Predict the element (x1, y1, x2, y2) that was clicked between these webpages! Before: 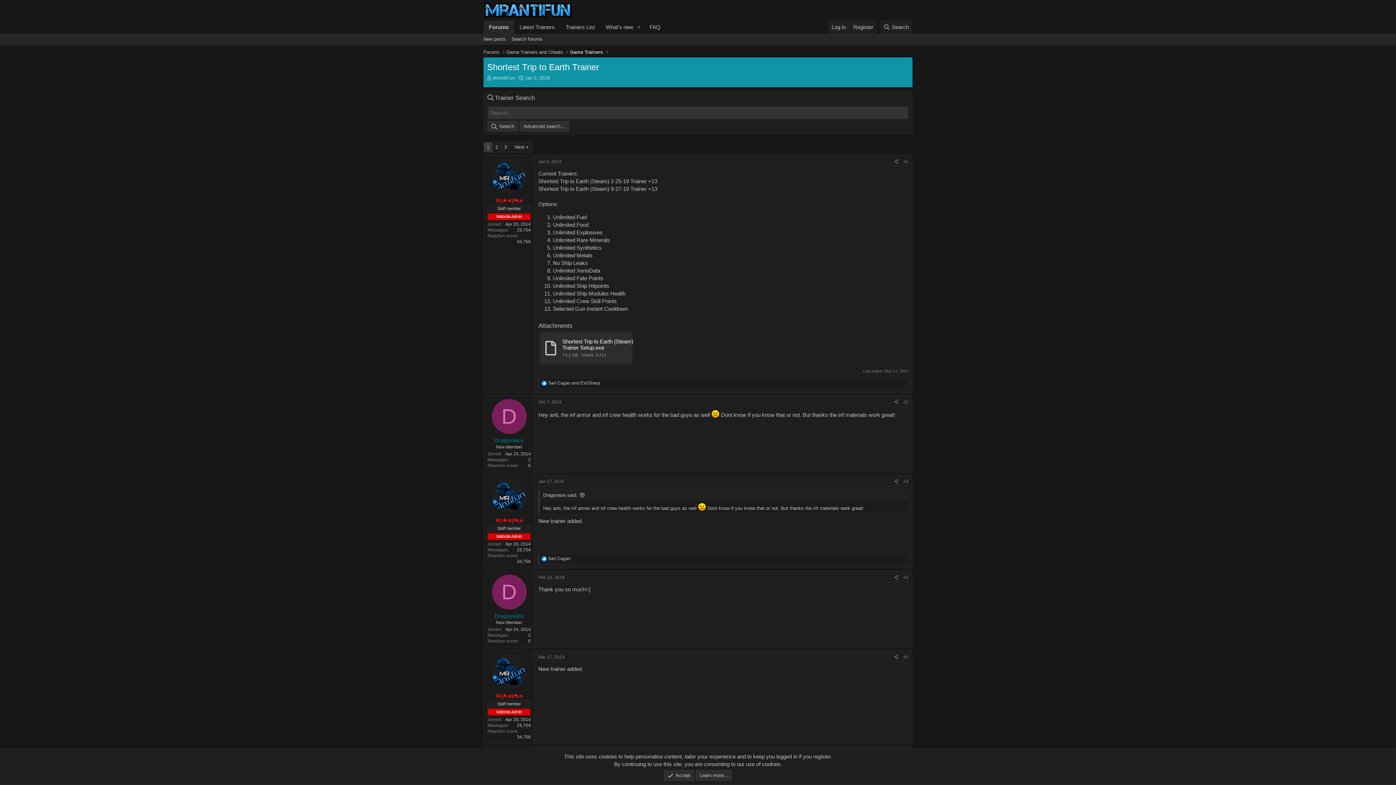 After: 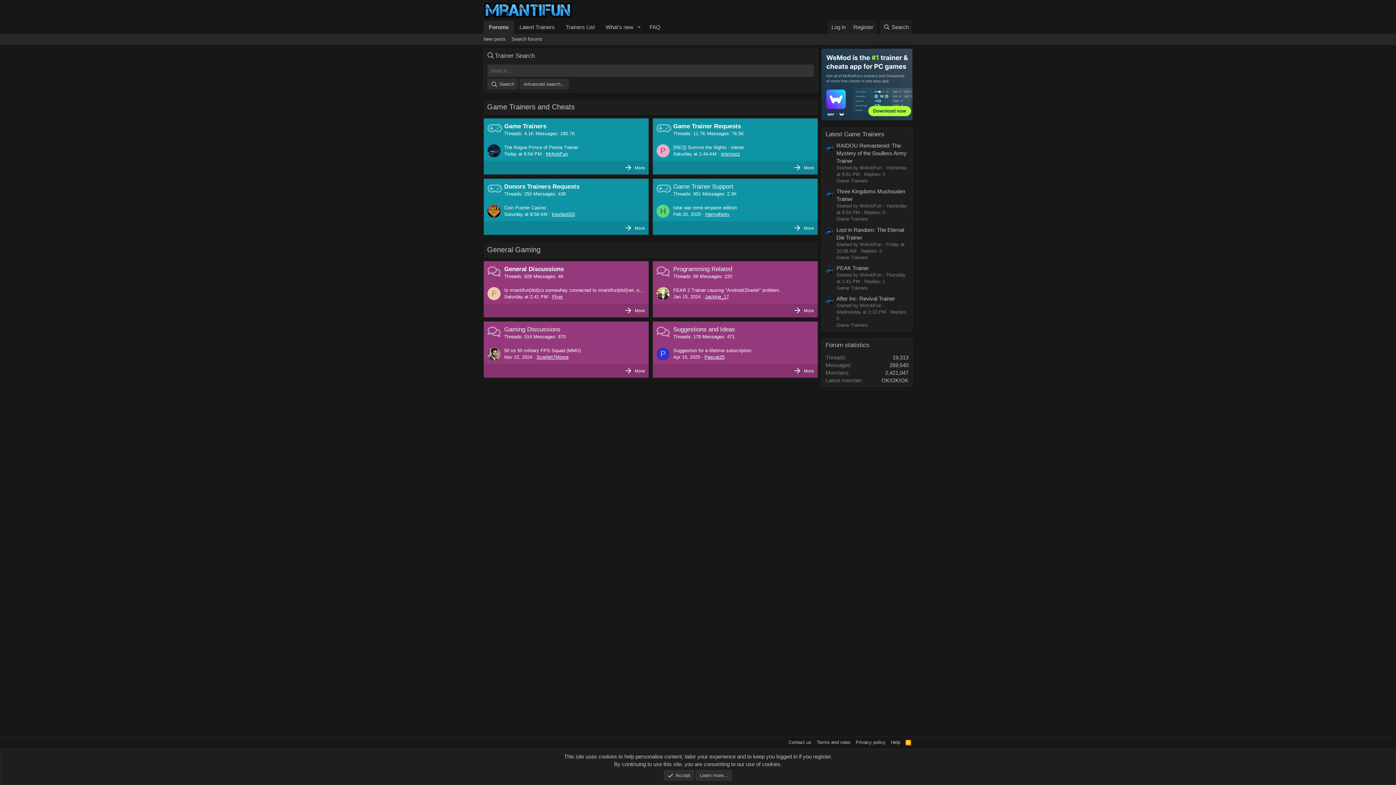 Action: label: Forums bbox: (483, 48, 499, 55)